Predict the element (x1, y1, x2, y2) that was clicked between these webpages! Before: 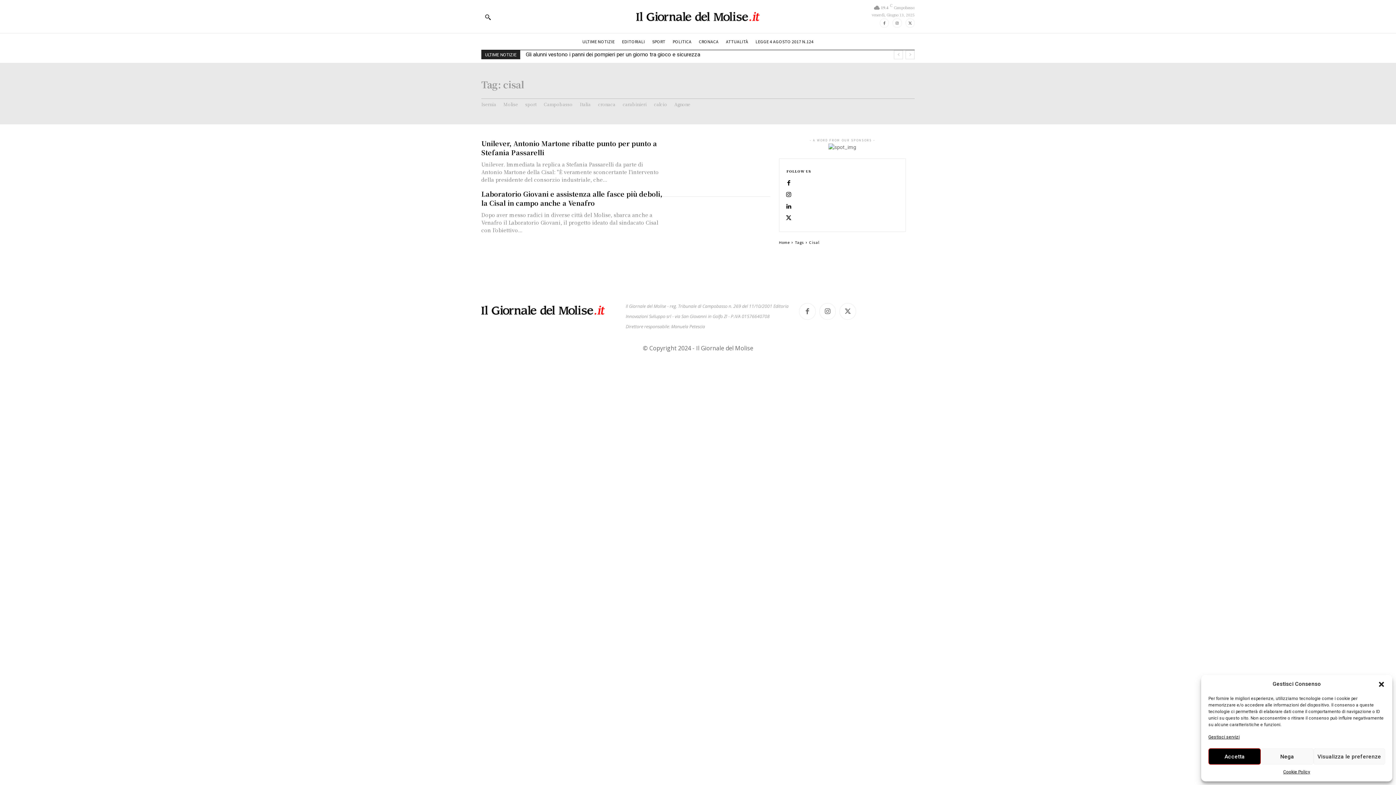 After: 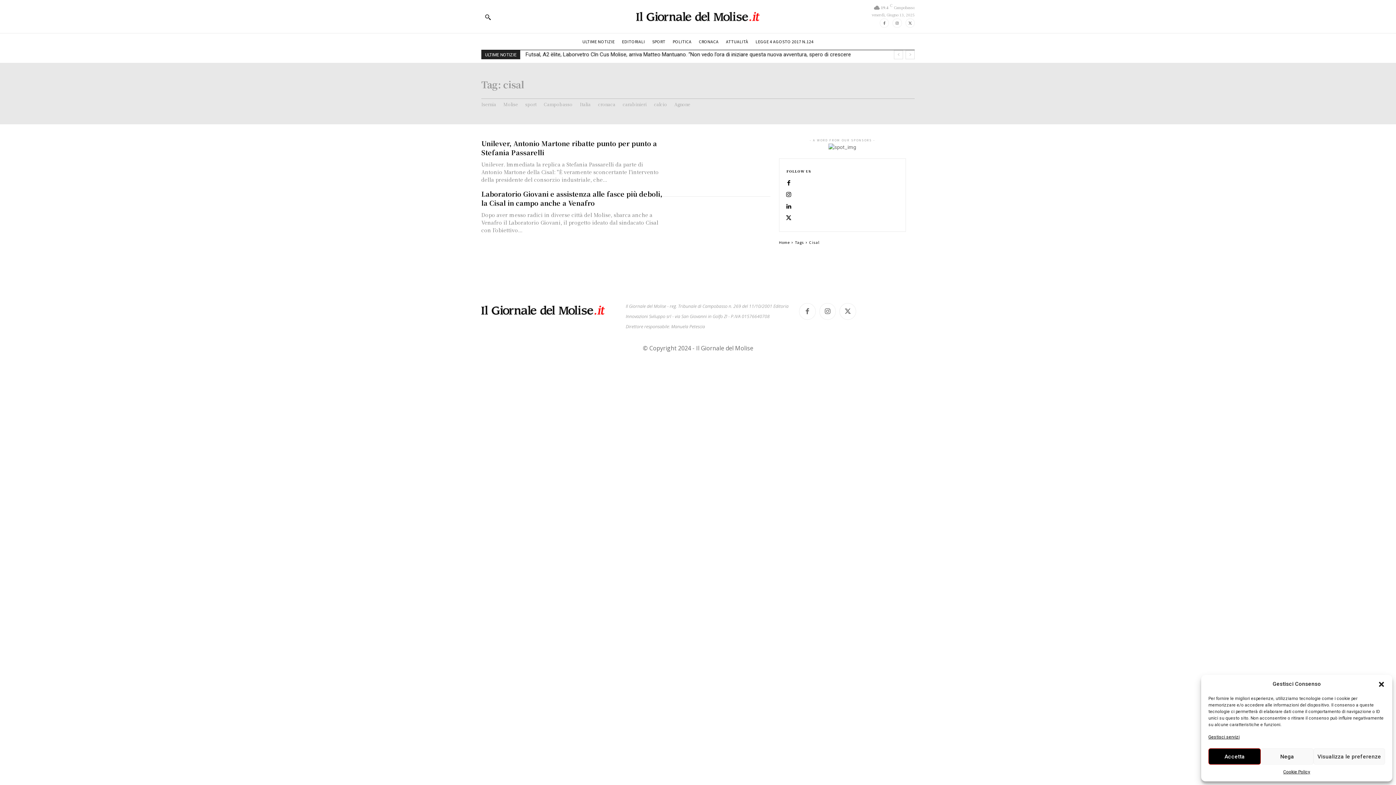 Action: bbox: (828, 143, 856, 151)